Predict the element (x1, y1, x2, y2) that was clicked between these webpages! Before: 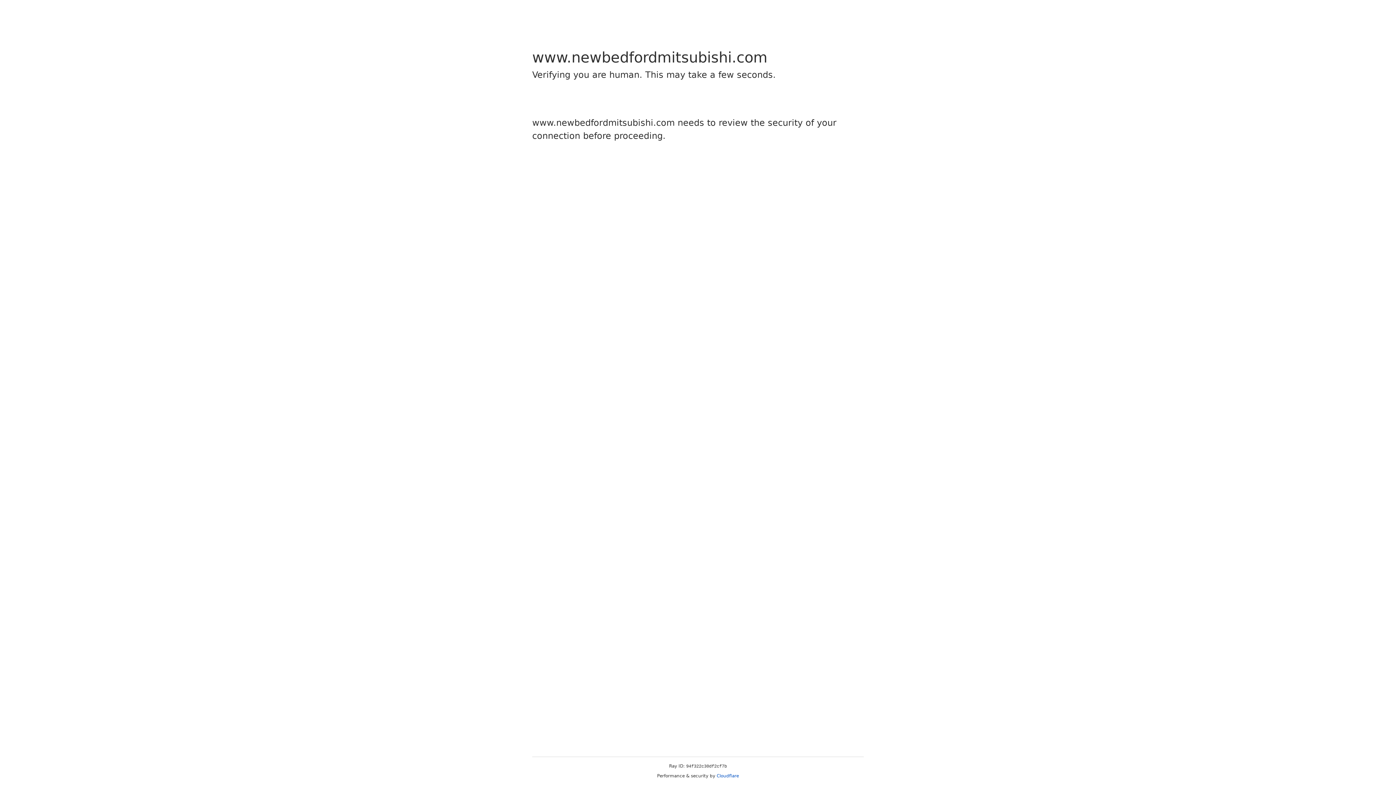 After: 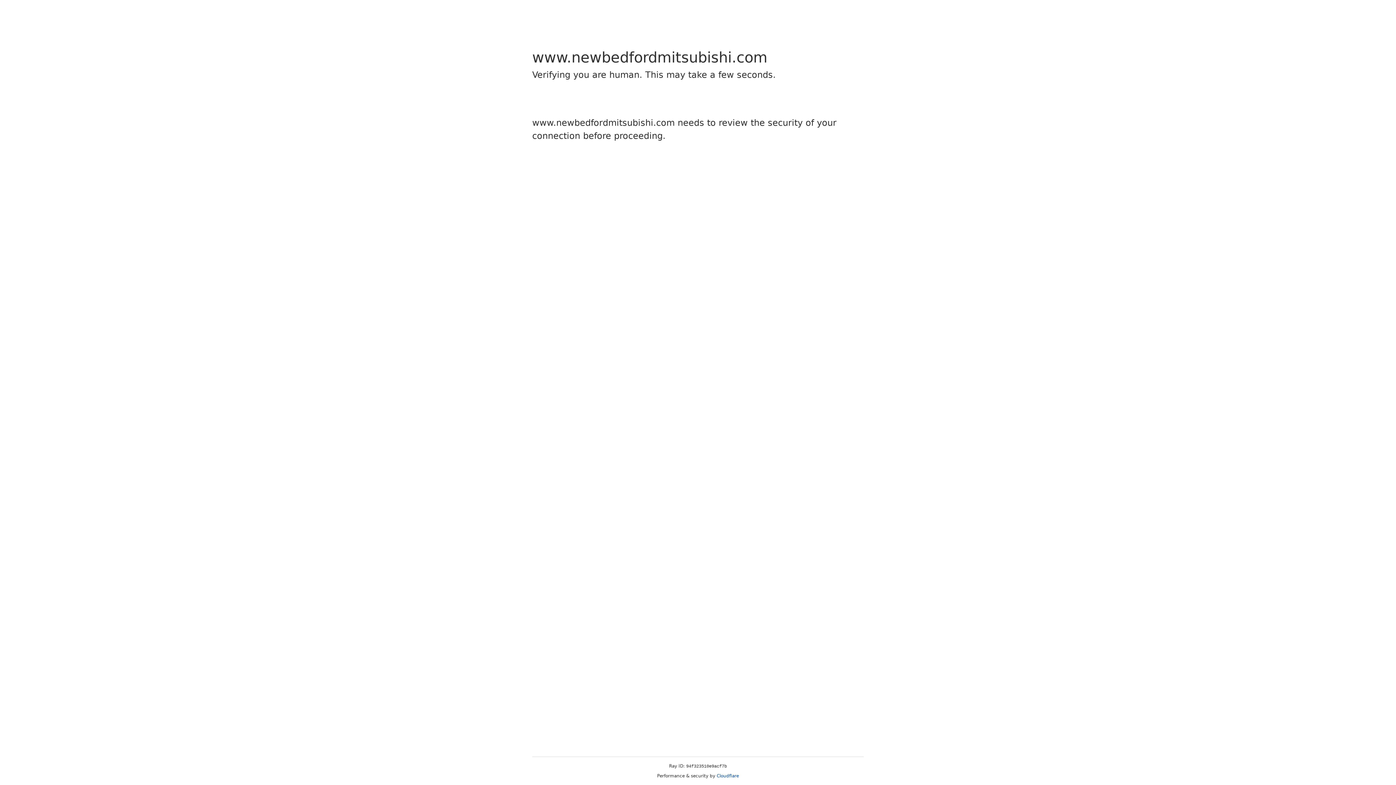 Action: label: Cloudflare bbox: (716, 773, 739, 778)